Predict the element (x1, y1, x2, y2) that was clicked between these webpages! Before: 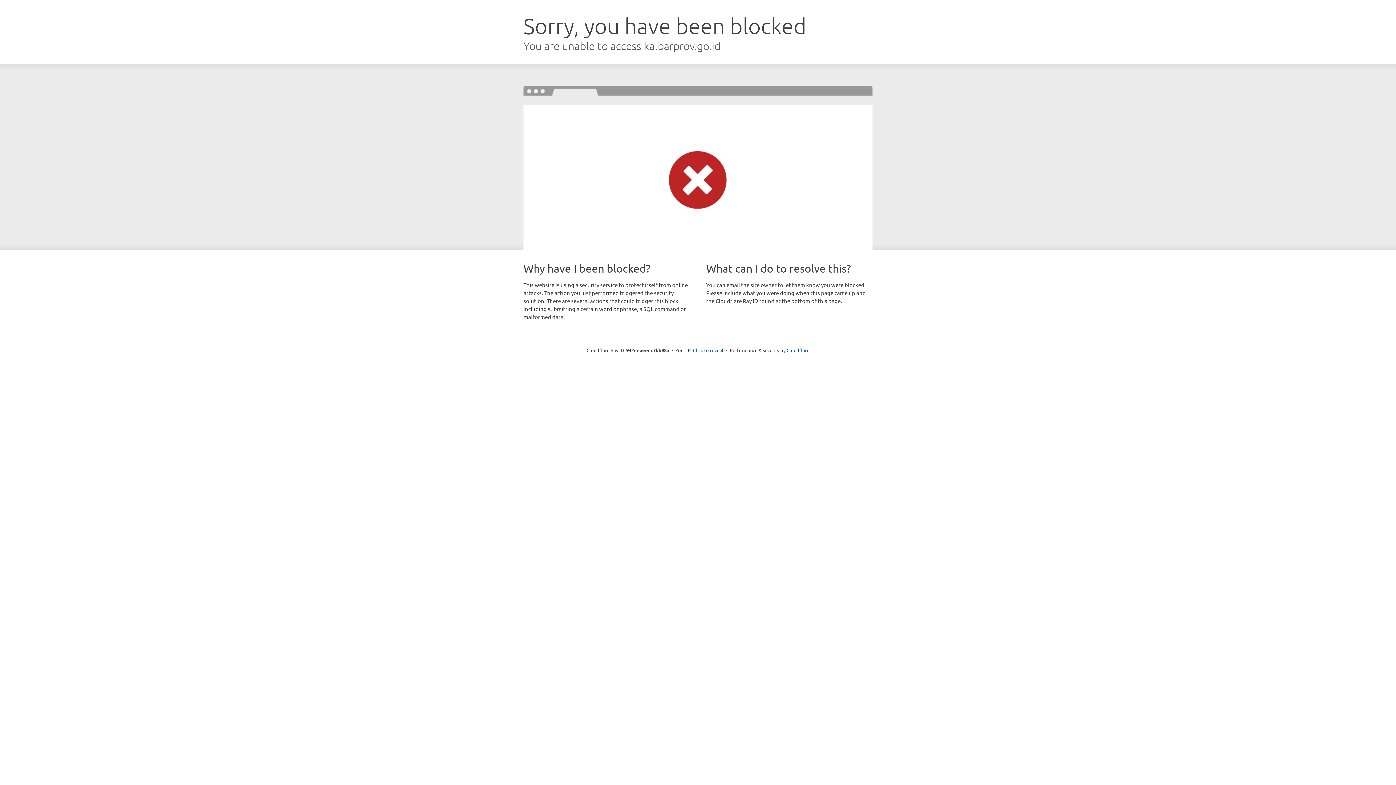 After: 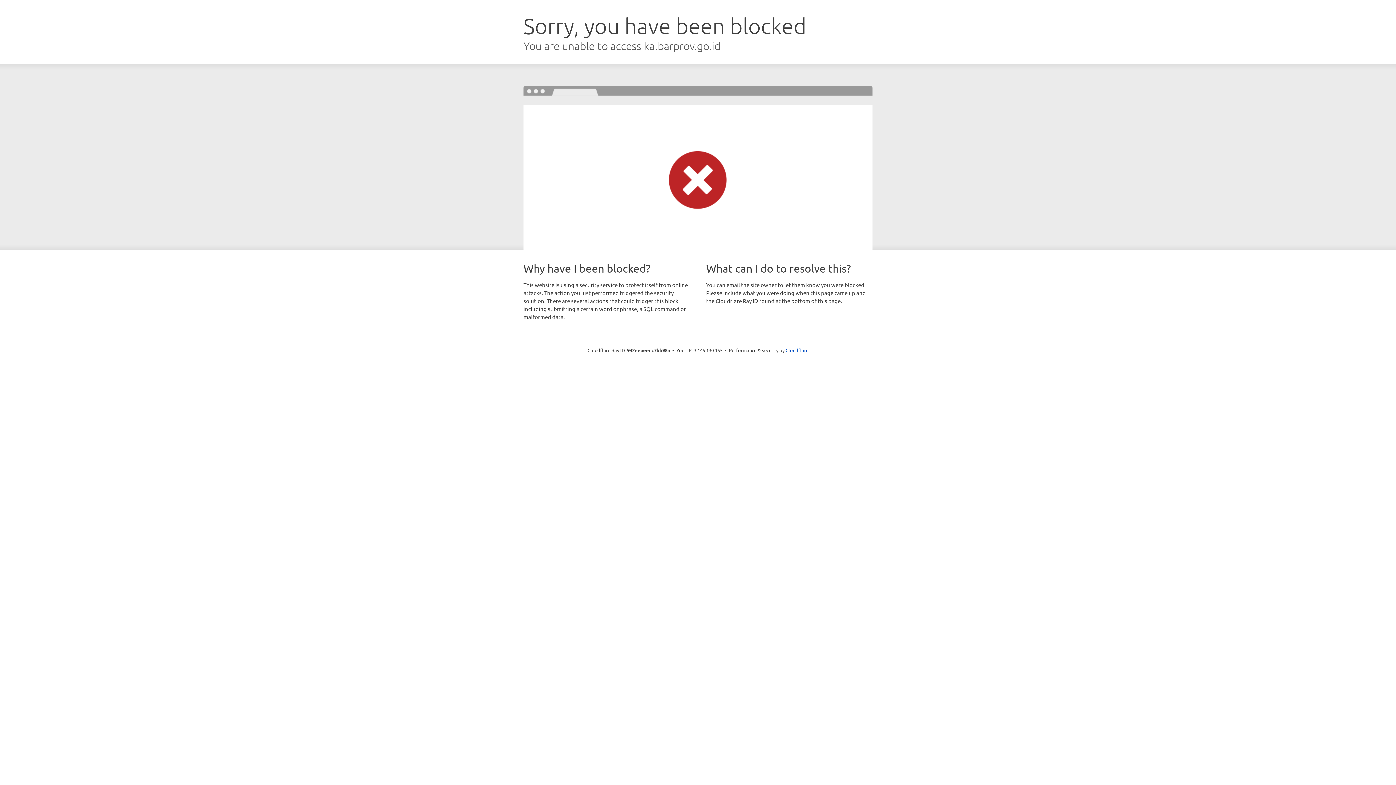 Action: label: Click to reveal bbox: (693, 346, 723, 353)